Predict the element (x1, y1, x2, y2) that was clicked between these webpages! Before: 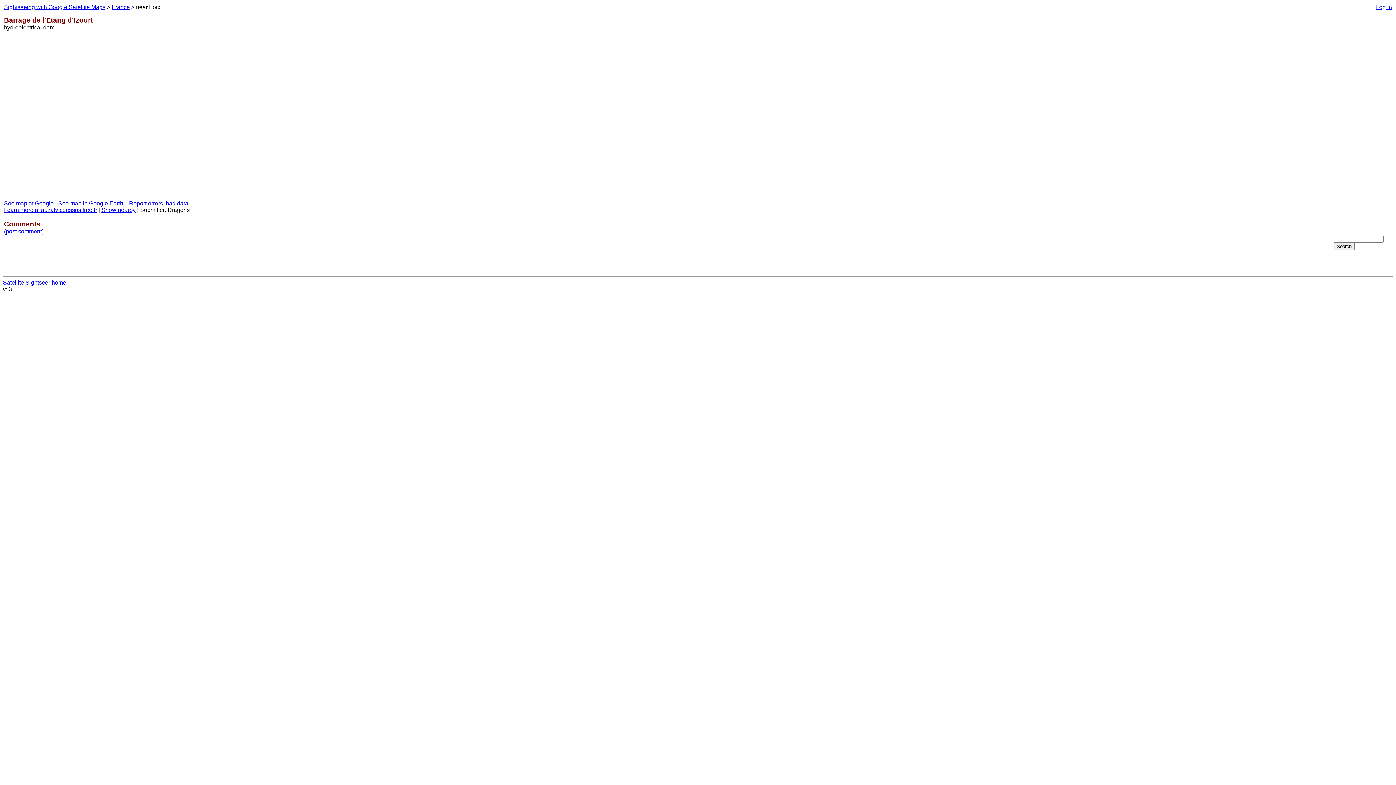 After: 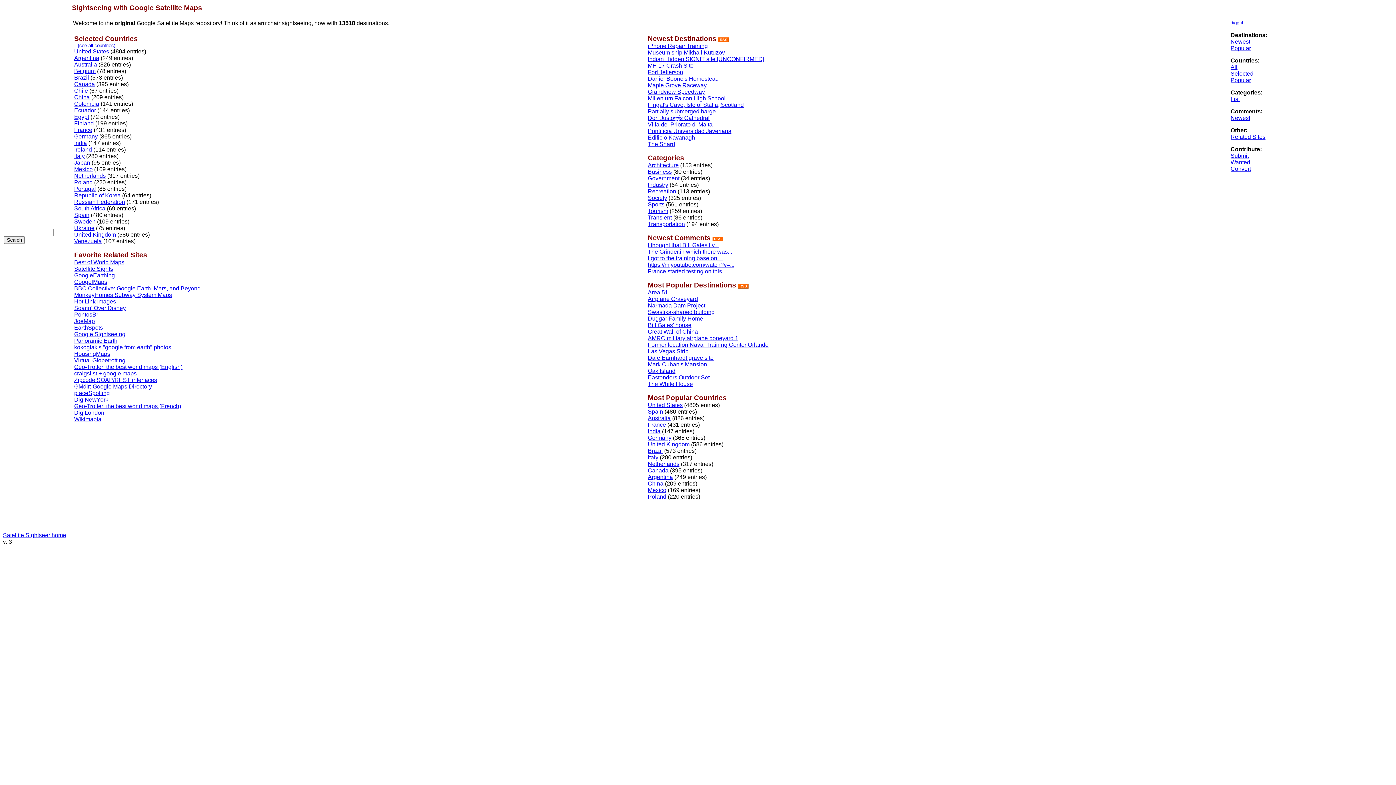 Action: bbox: (4, 200, 53, 206) label: See map at Google